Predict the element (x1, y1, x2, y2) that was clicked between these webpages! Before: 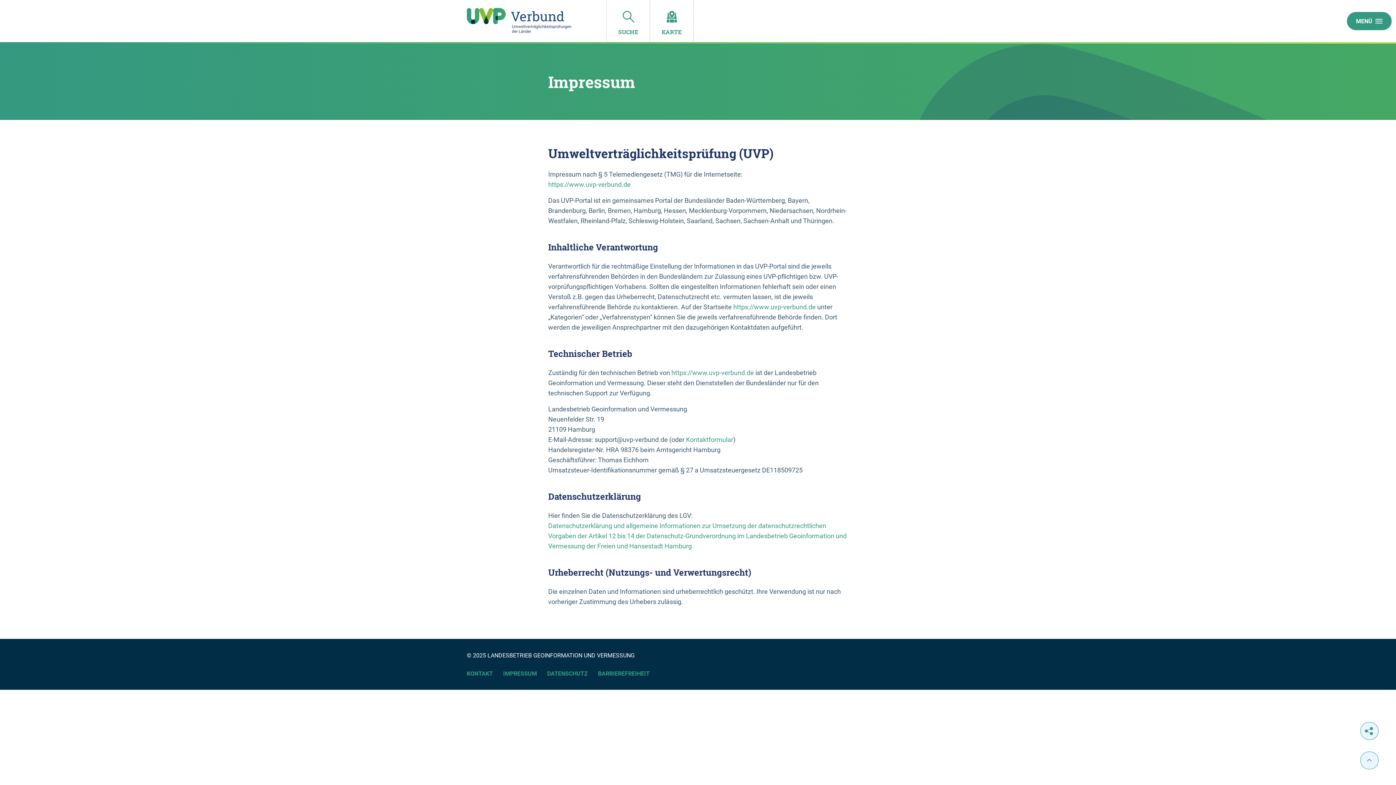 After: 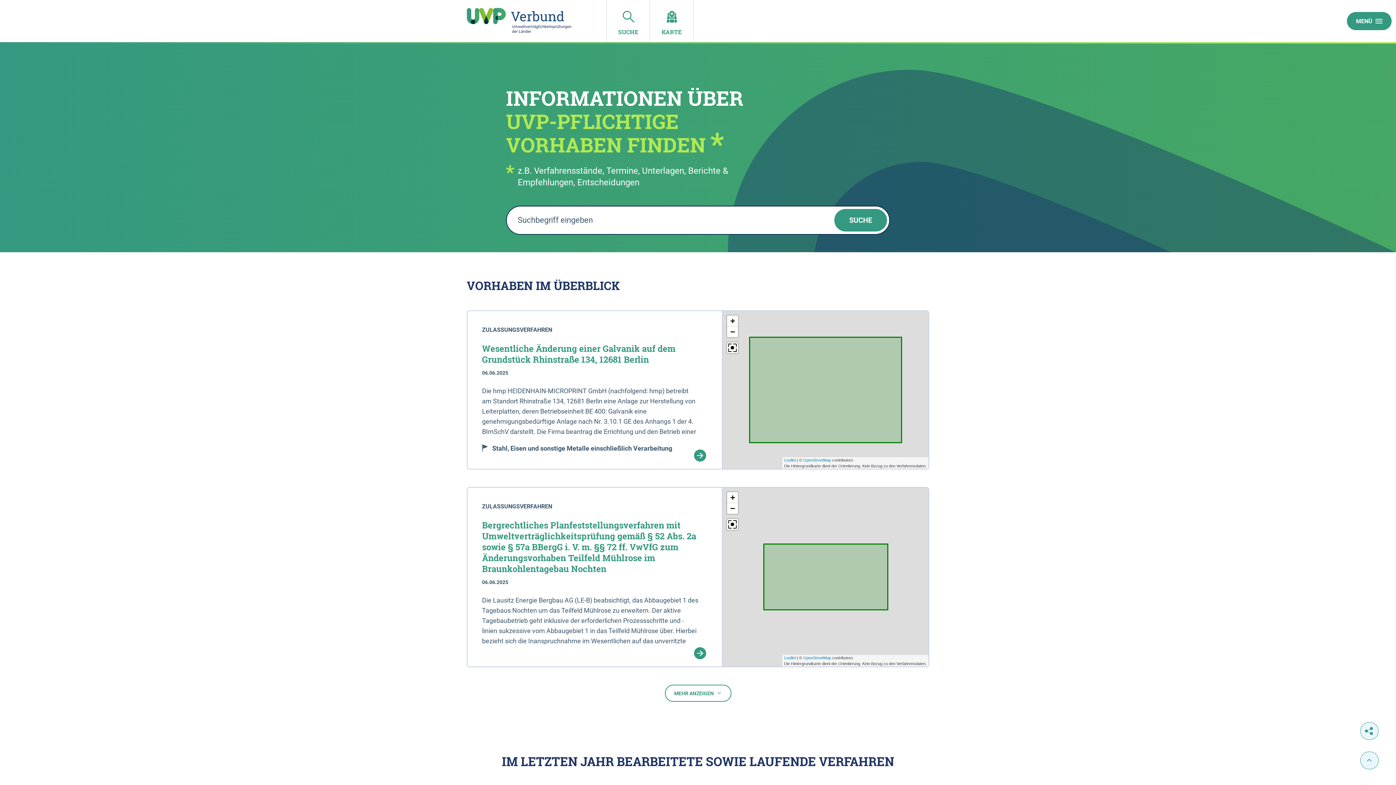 Action: bbox: (733, 303, 816, 310) label: https://www.uvp-verbund.de